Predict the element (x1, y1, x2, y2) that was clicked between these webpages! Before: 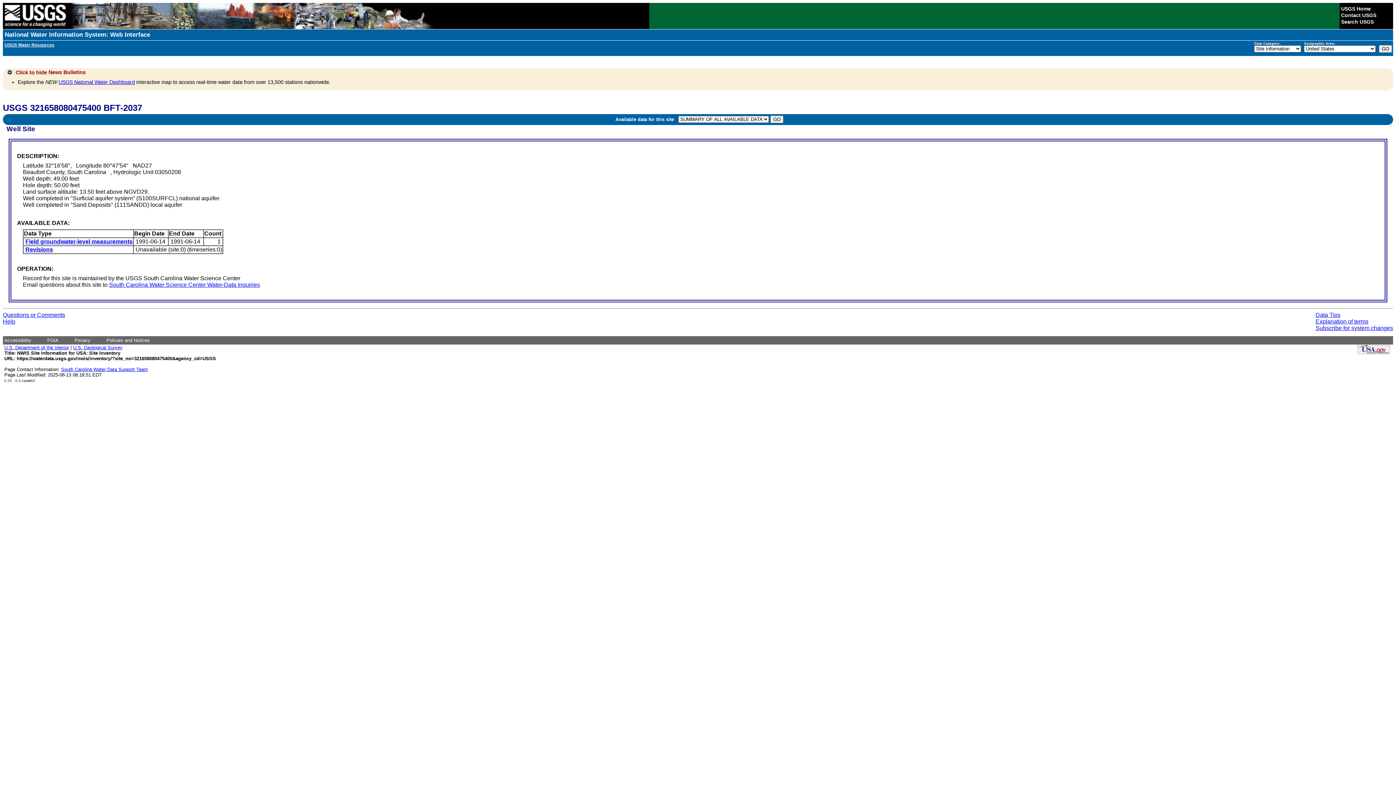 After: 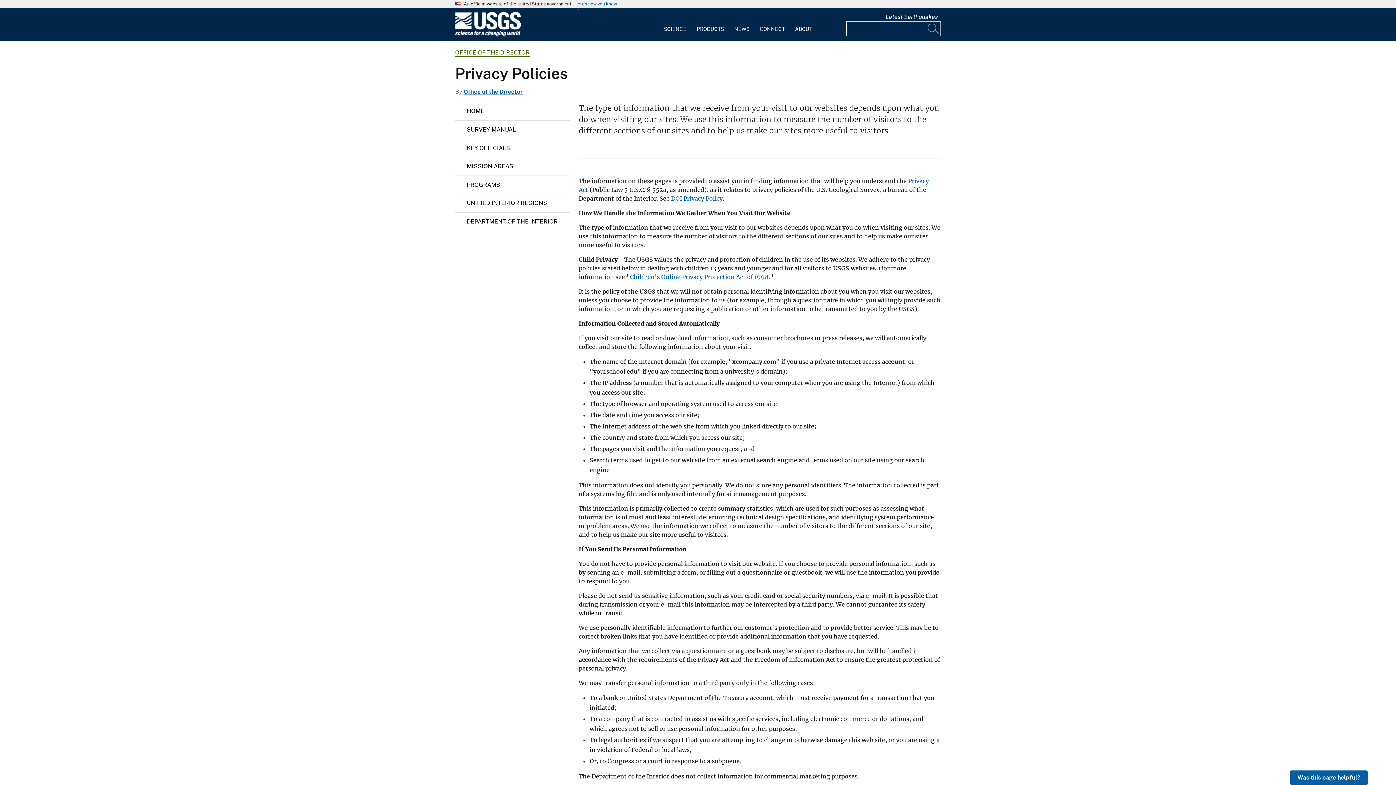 Action: label: Privacy bbox: (74, 337, 90, 343)